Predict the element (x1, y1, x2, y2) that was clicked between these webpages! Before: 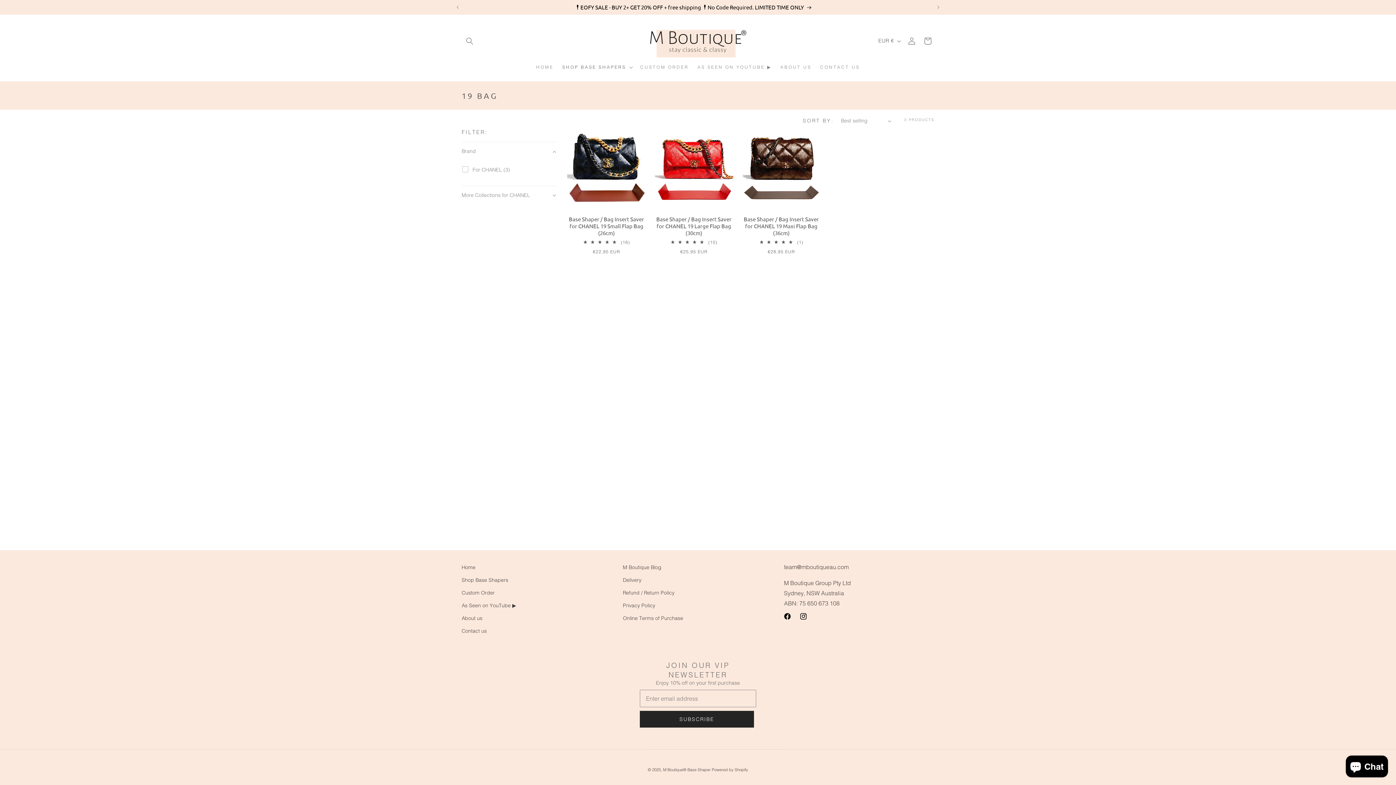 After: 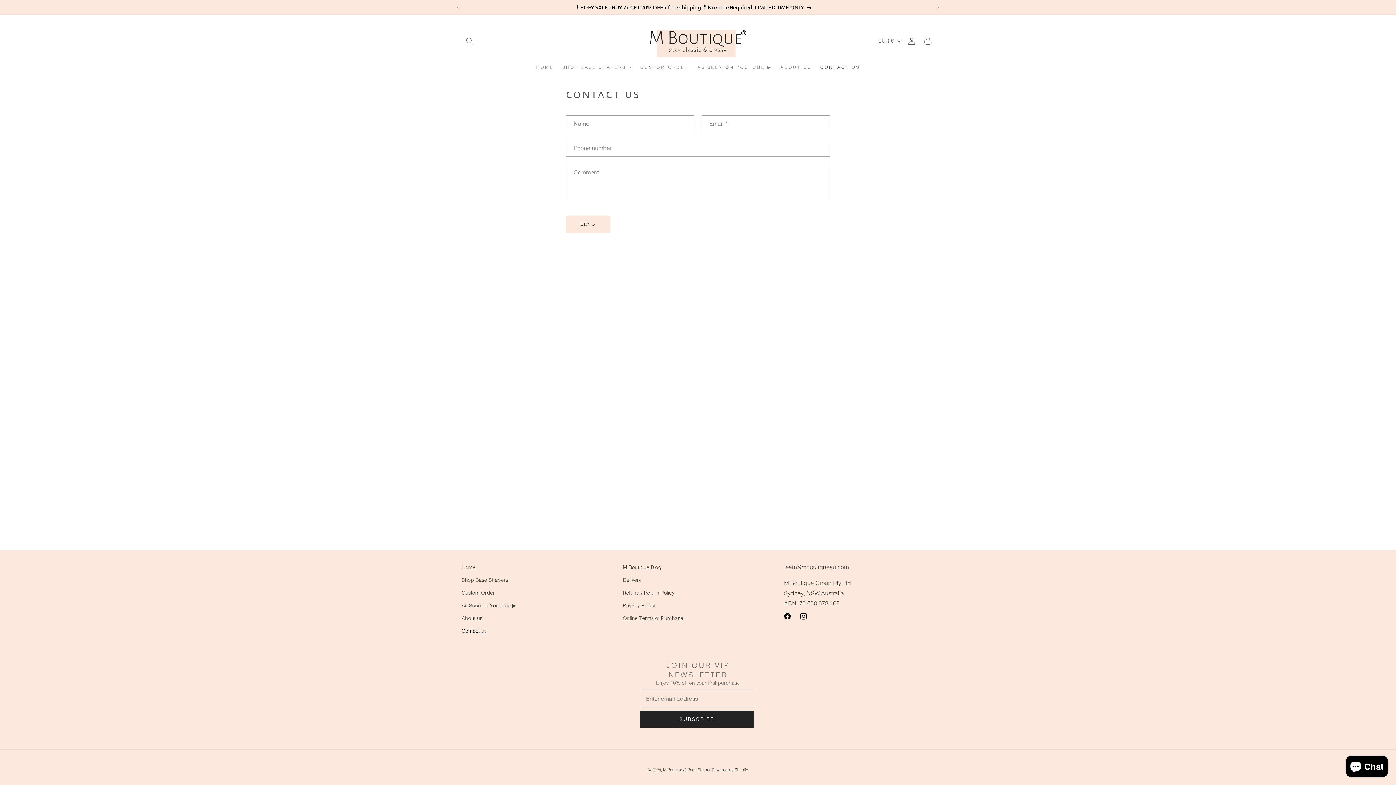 Action: bbox: (461, 625, 486, 637) label: Contact us